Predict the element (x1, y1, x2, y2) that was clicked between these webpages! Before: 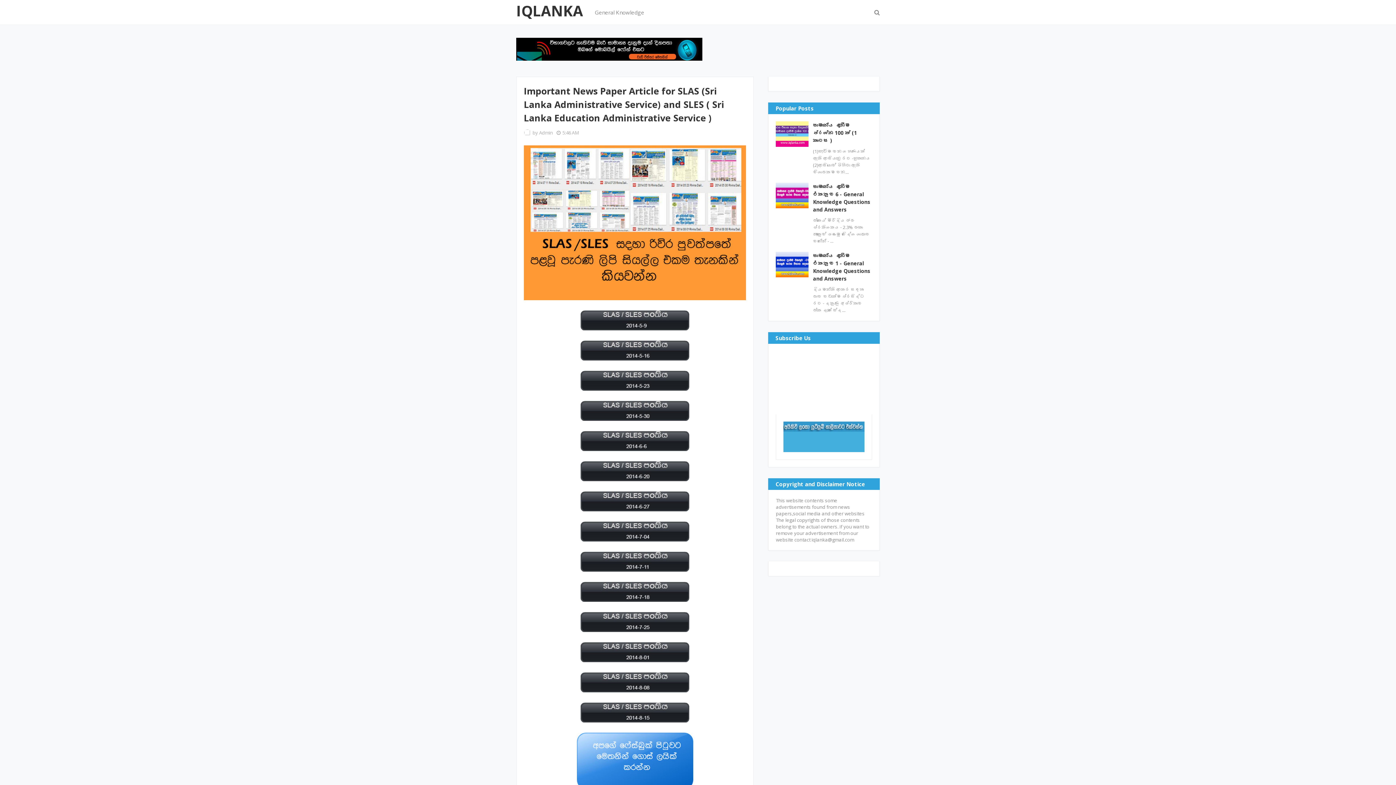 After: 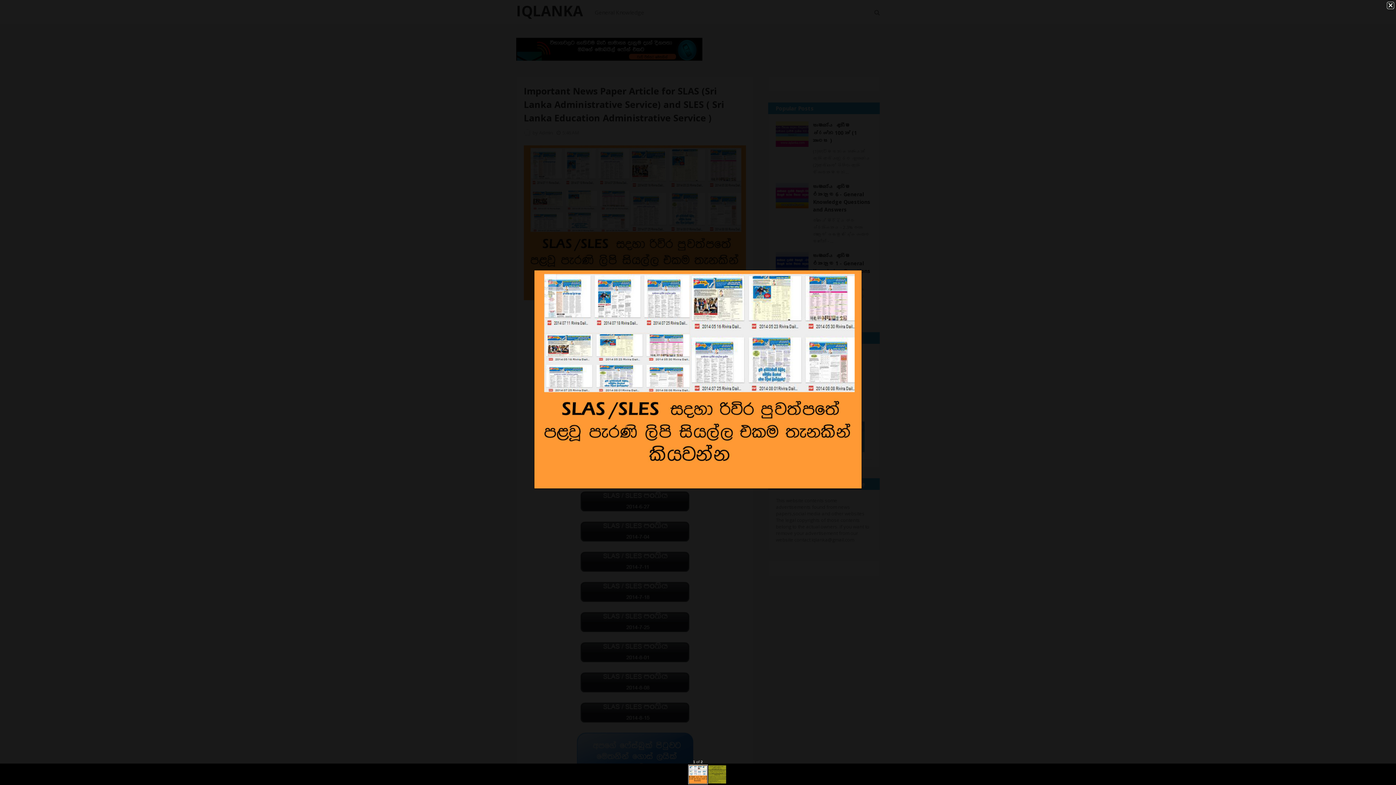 Action: bbox: (524, 294, 746, 301)